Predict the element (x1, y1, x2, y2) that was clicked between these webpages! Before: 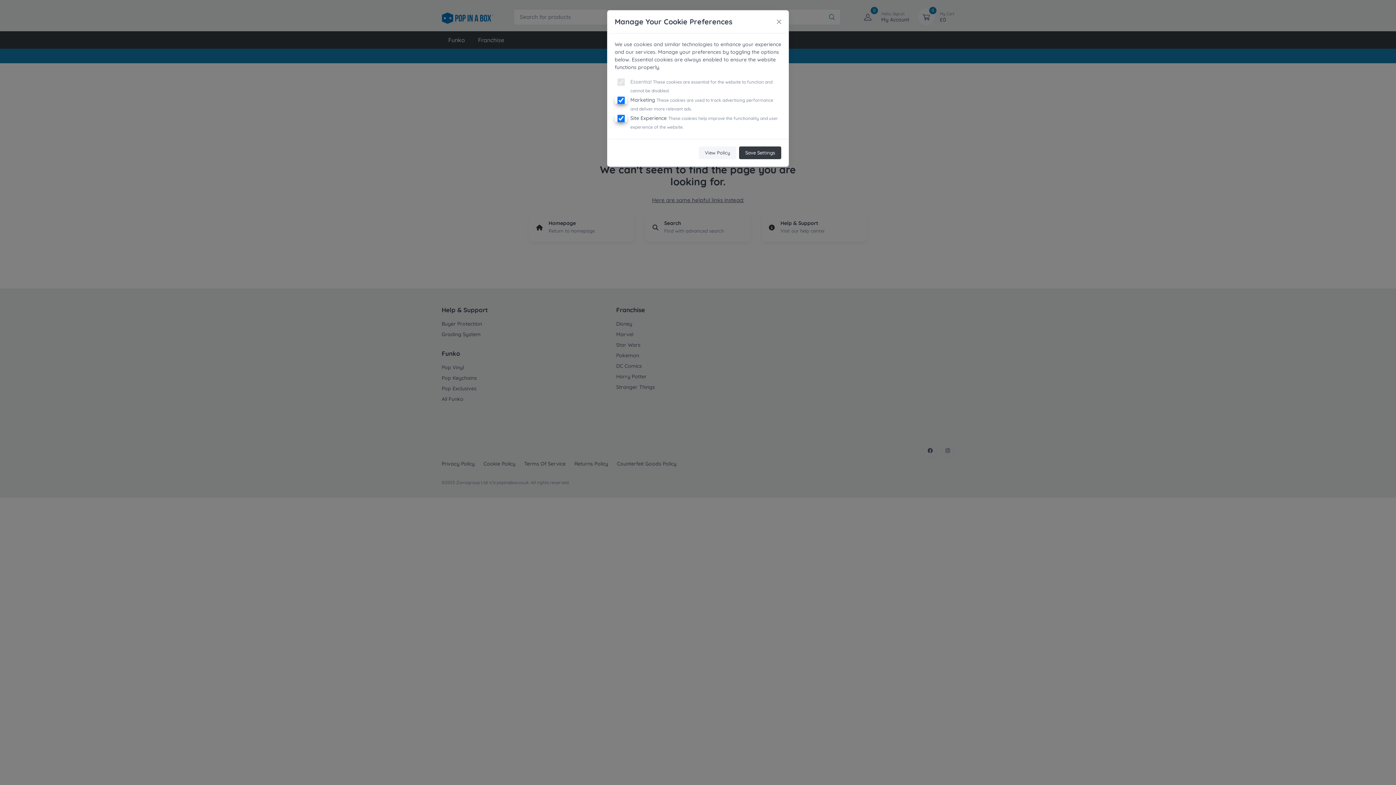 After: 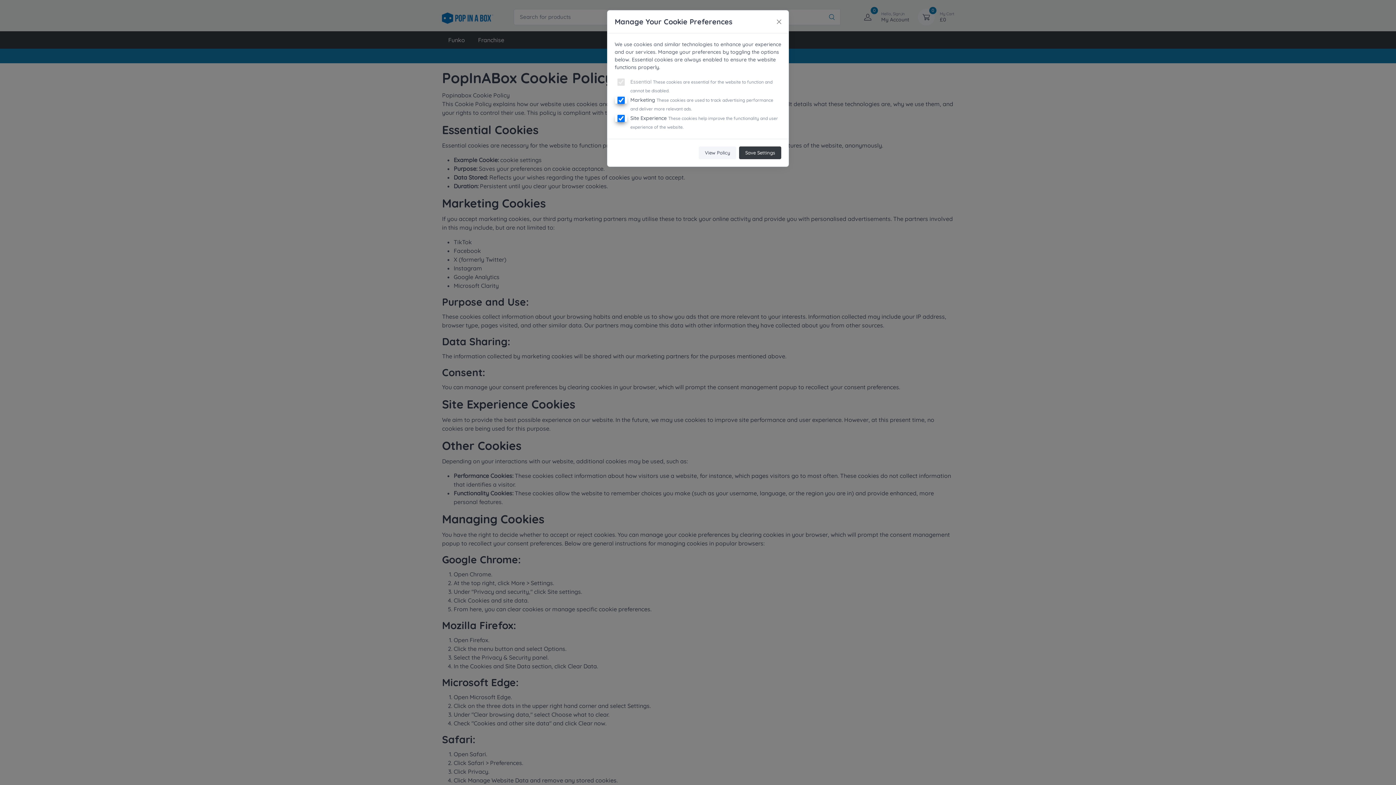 Action: label: View Policy bbox: (698, 146, 736, 159)